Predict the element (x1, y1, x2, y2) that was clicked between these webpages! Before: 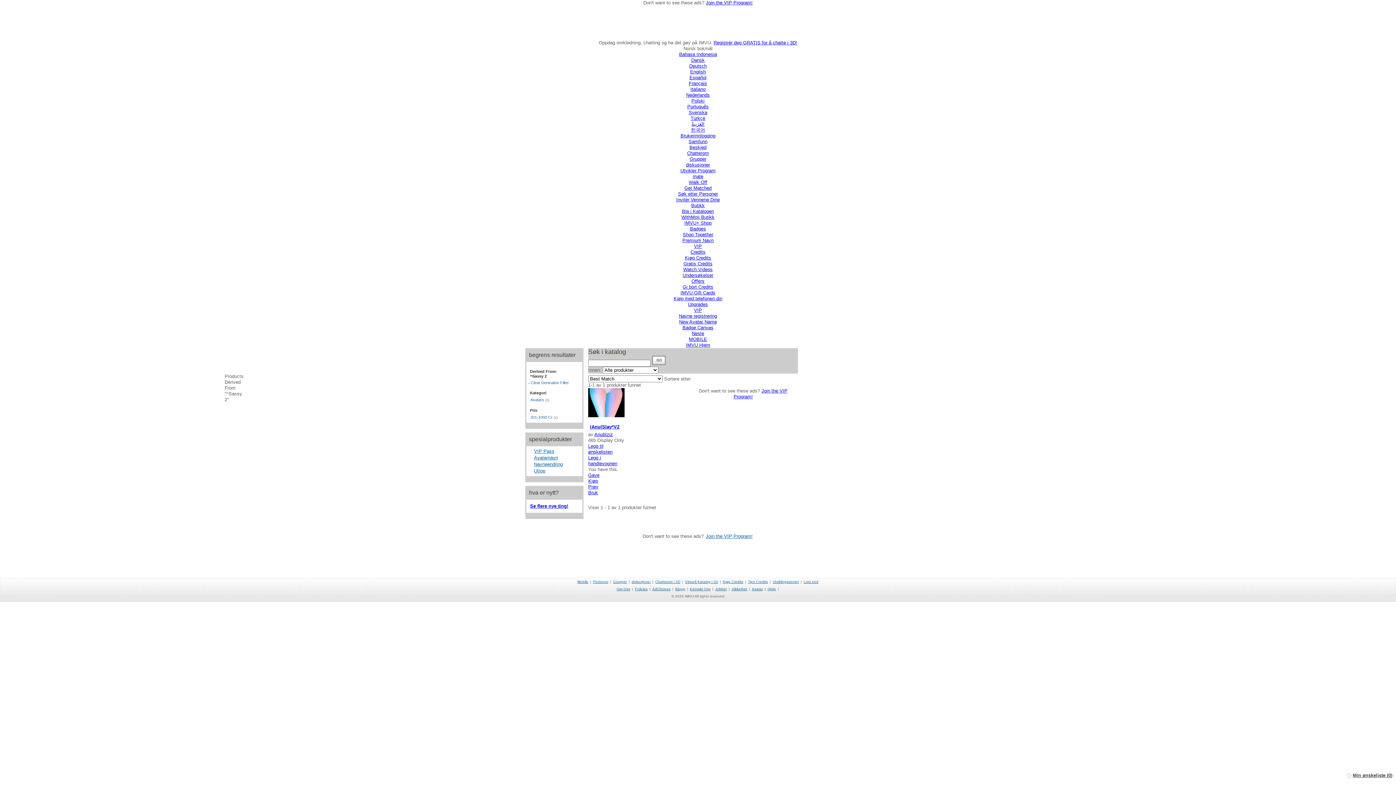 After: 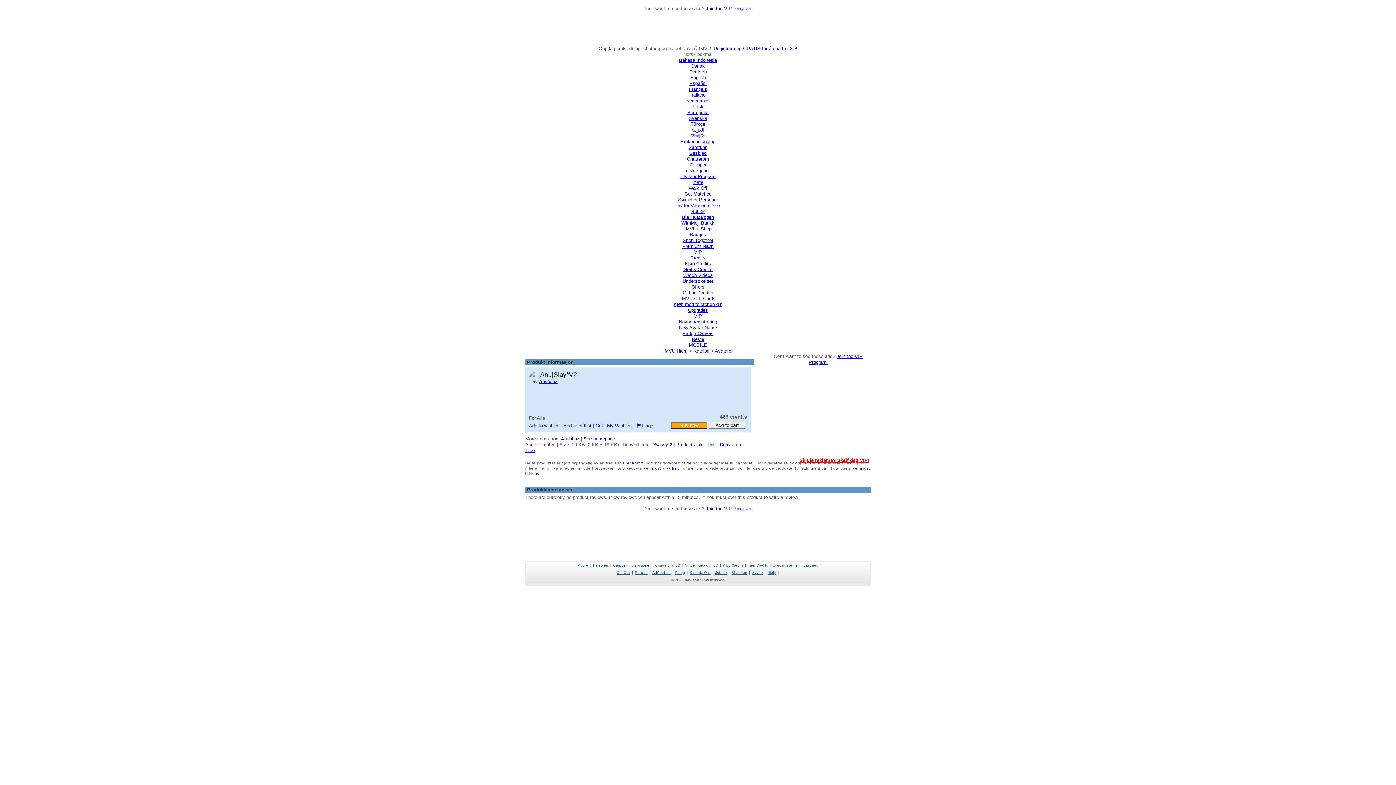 Action: label: Bruk bbox: (588, 490, 598, 495)